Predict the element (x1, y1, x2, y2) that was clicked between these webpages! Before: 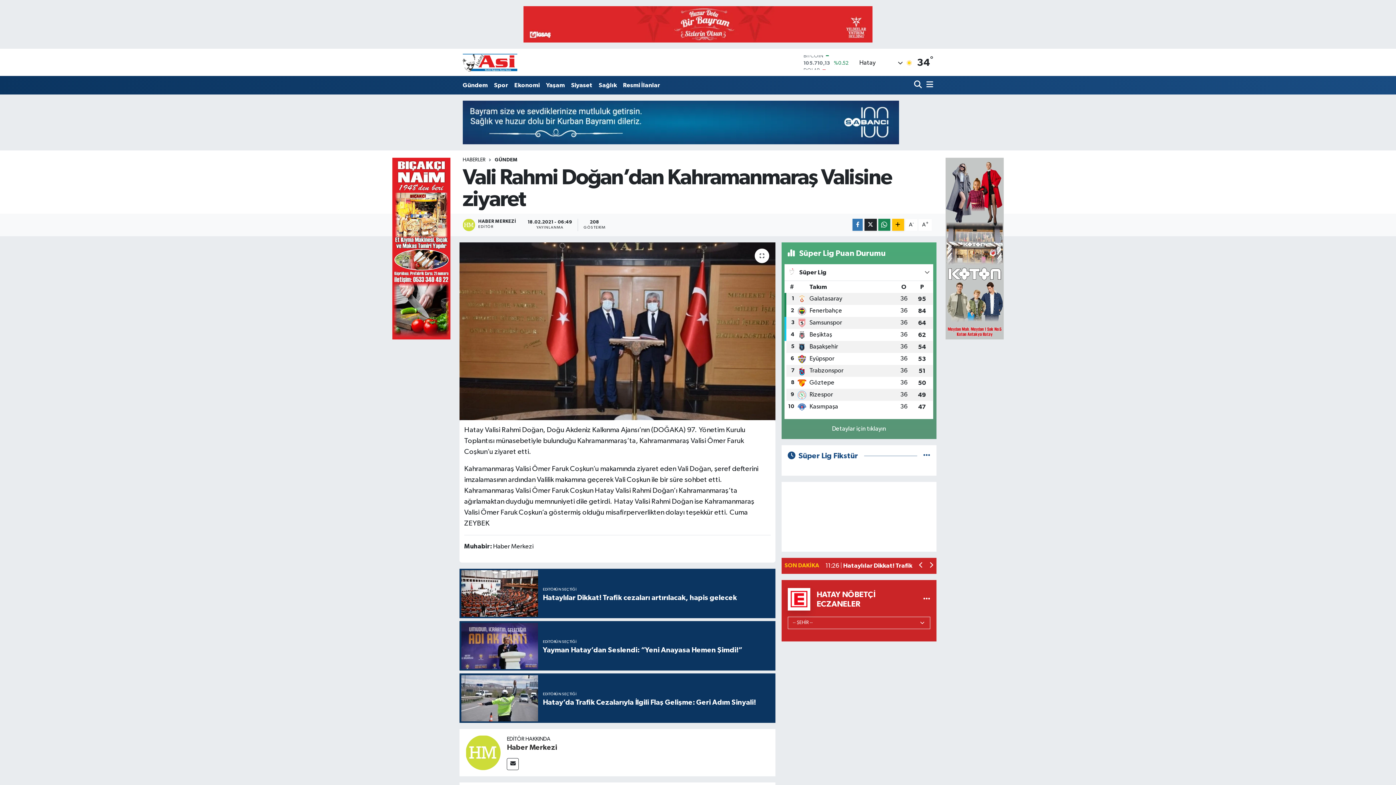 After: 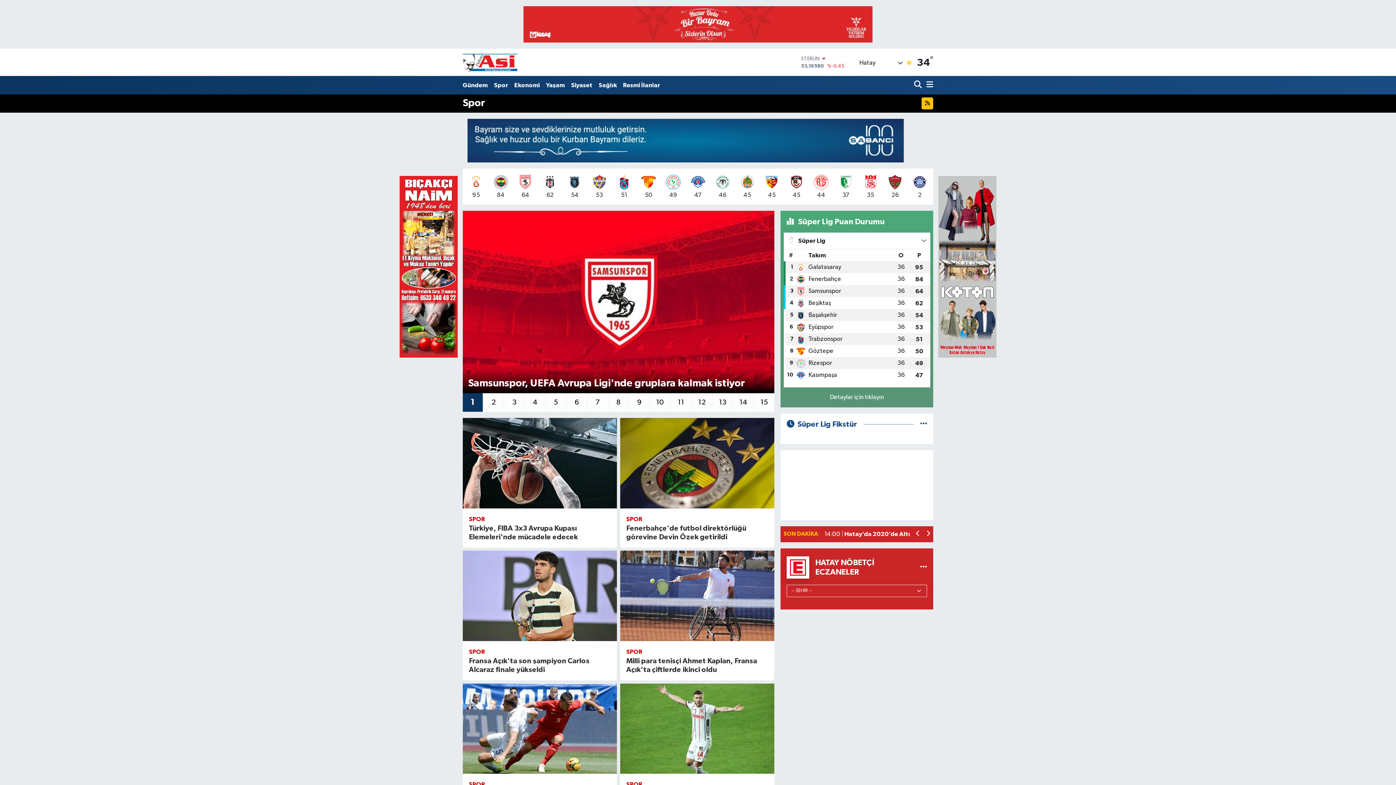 Action: label: Spor bbox: (491, 77, 511, 92)